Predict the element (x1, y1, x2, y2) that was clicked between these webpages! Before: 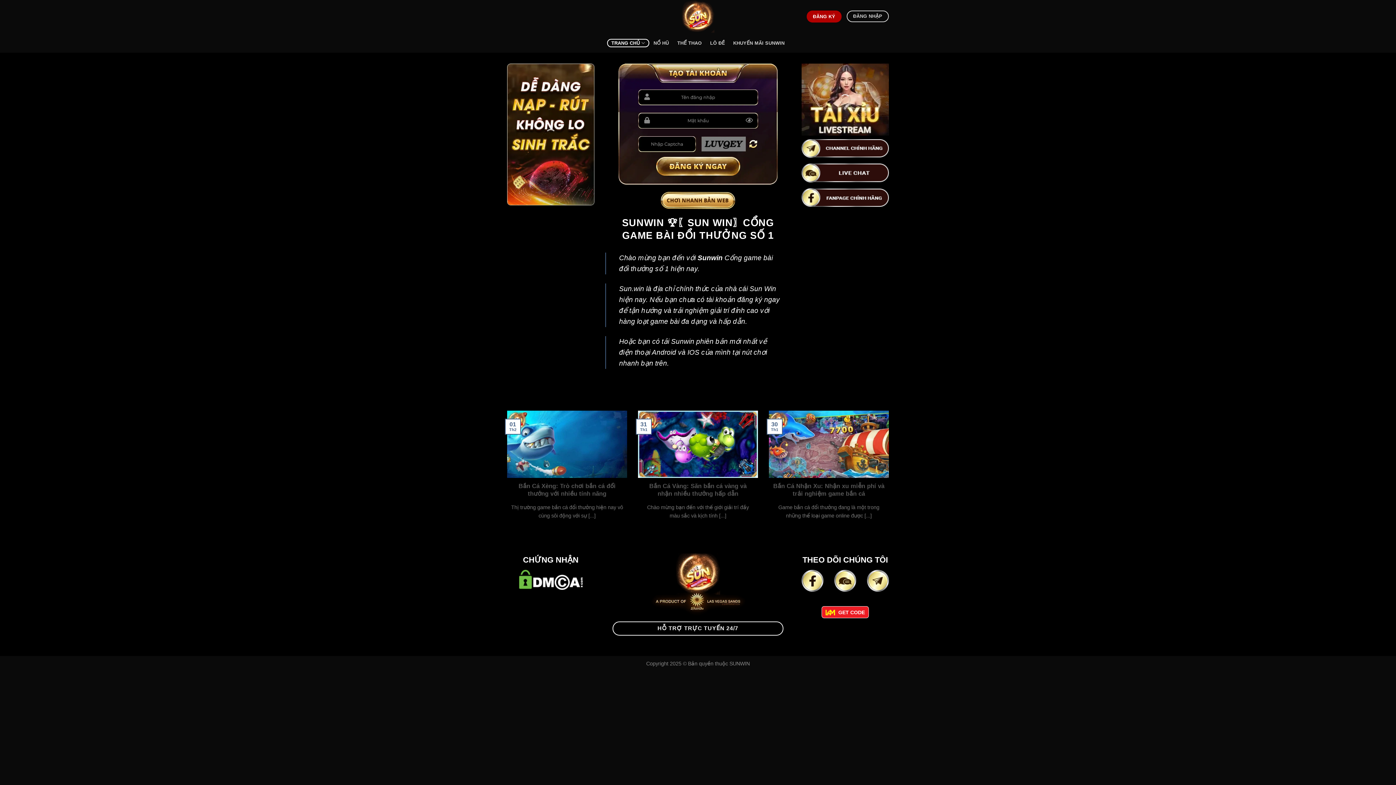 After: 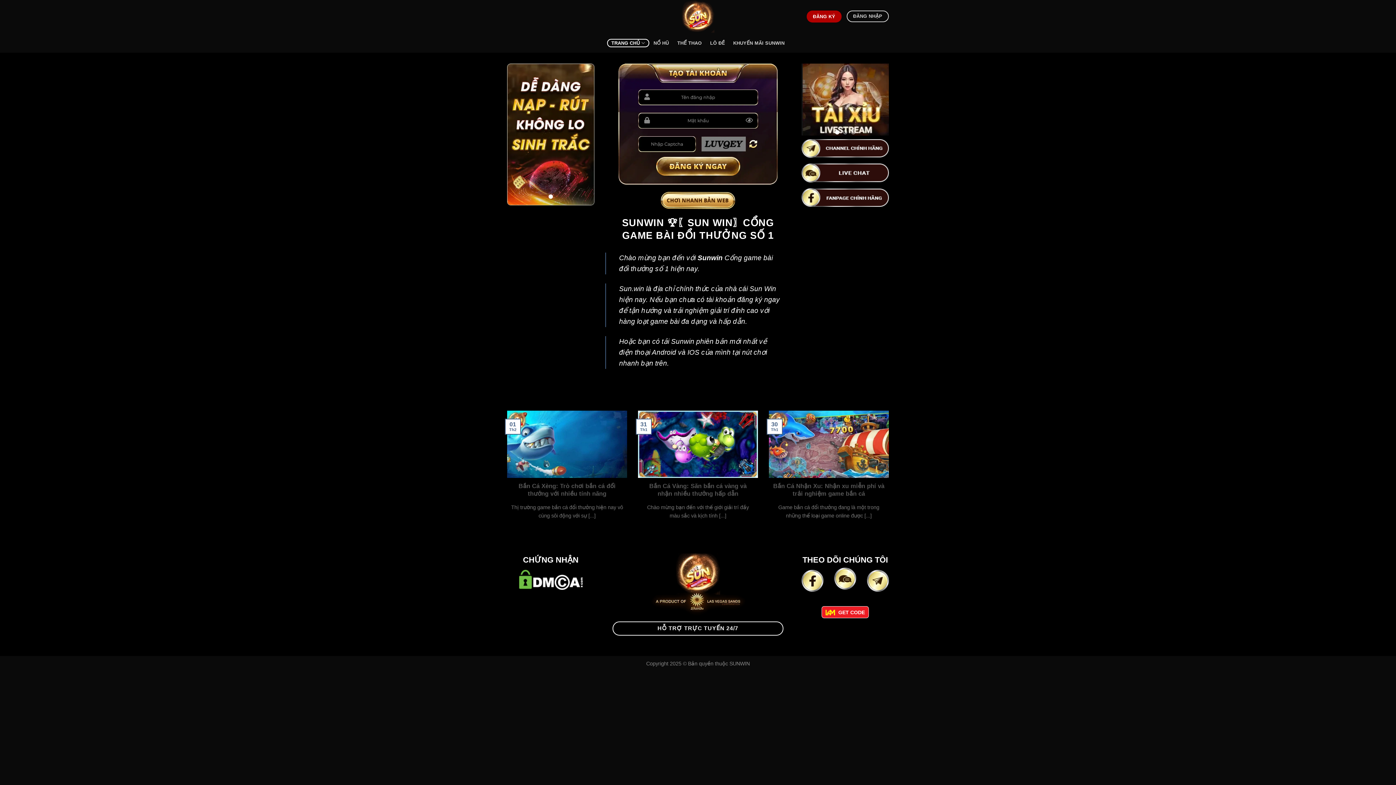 Action: bbox: (834, 570, 856, 591)